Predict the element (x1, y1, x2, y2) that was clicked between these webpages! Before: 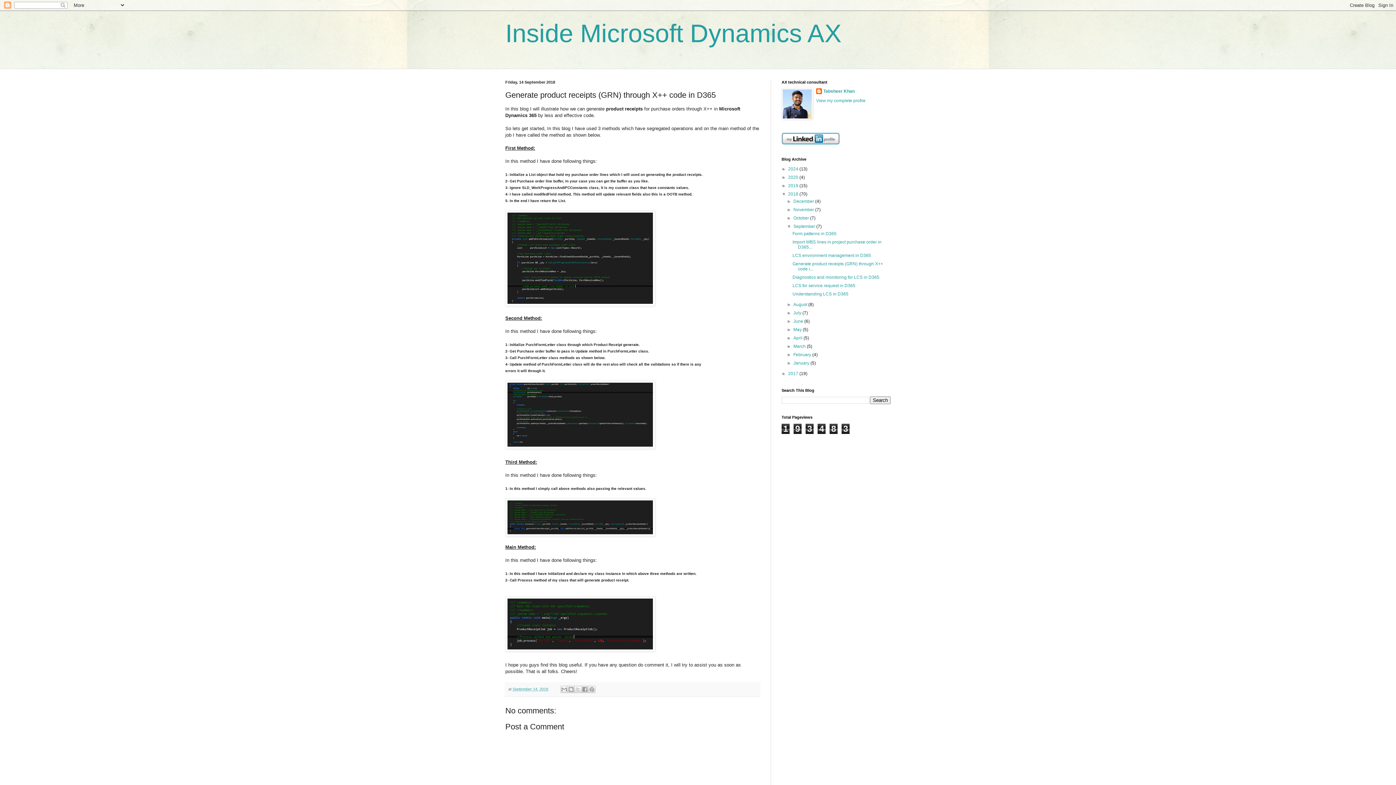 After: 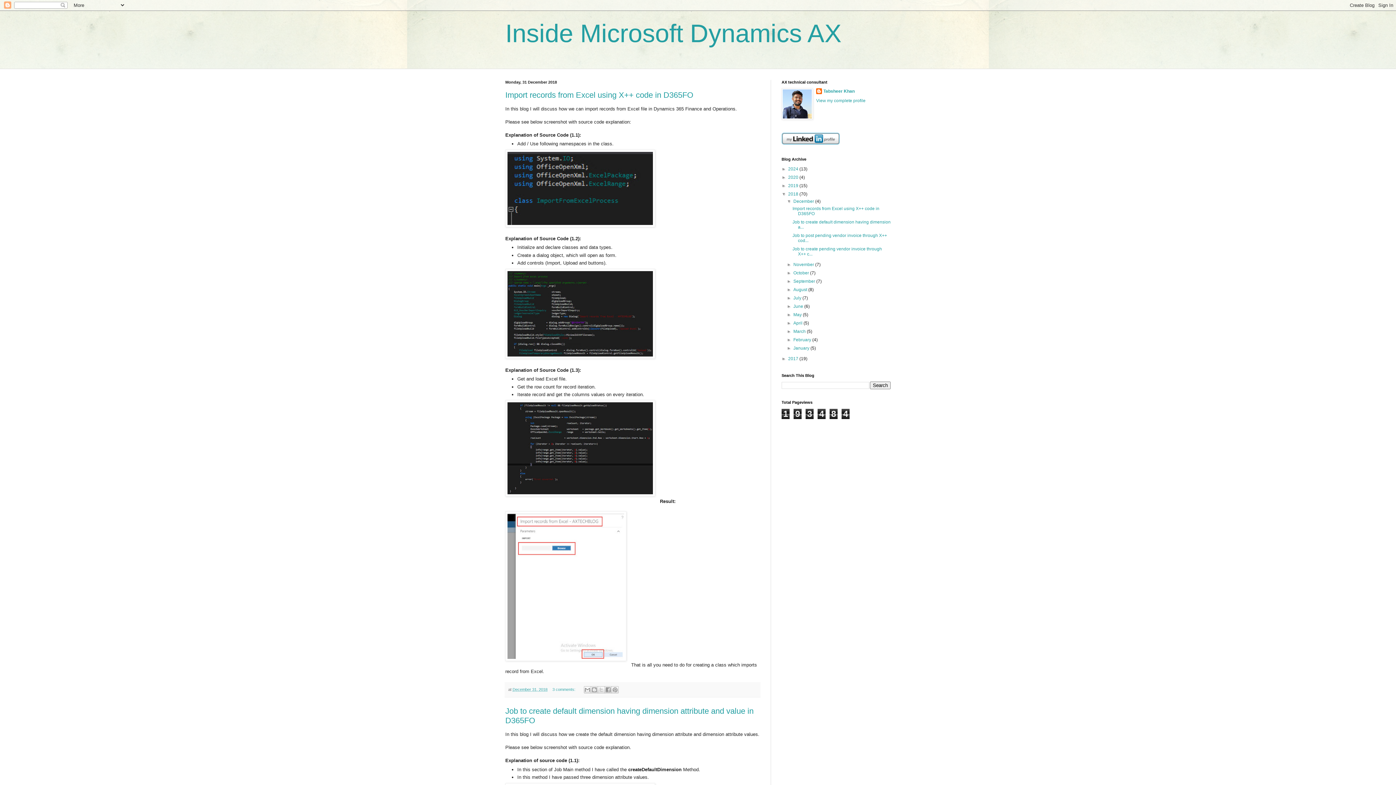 Action: bbox: (793, 198, 815, 204) label: December 